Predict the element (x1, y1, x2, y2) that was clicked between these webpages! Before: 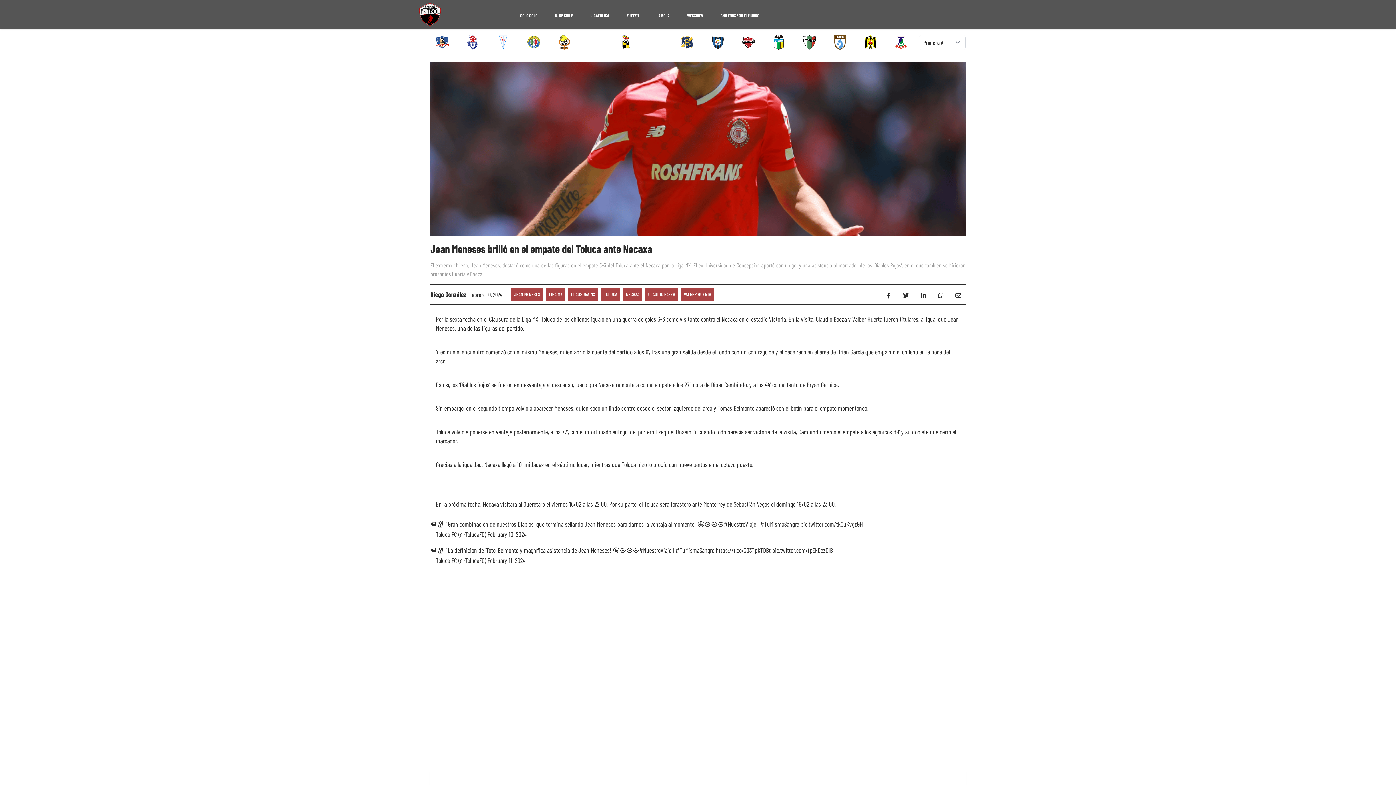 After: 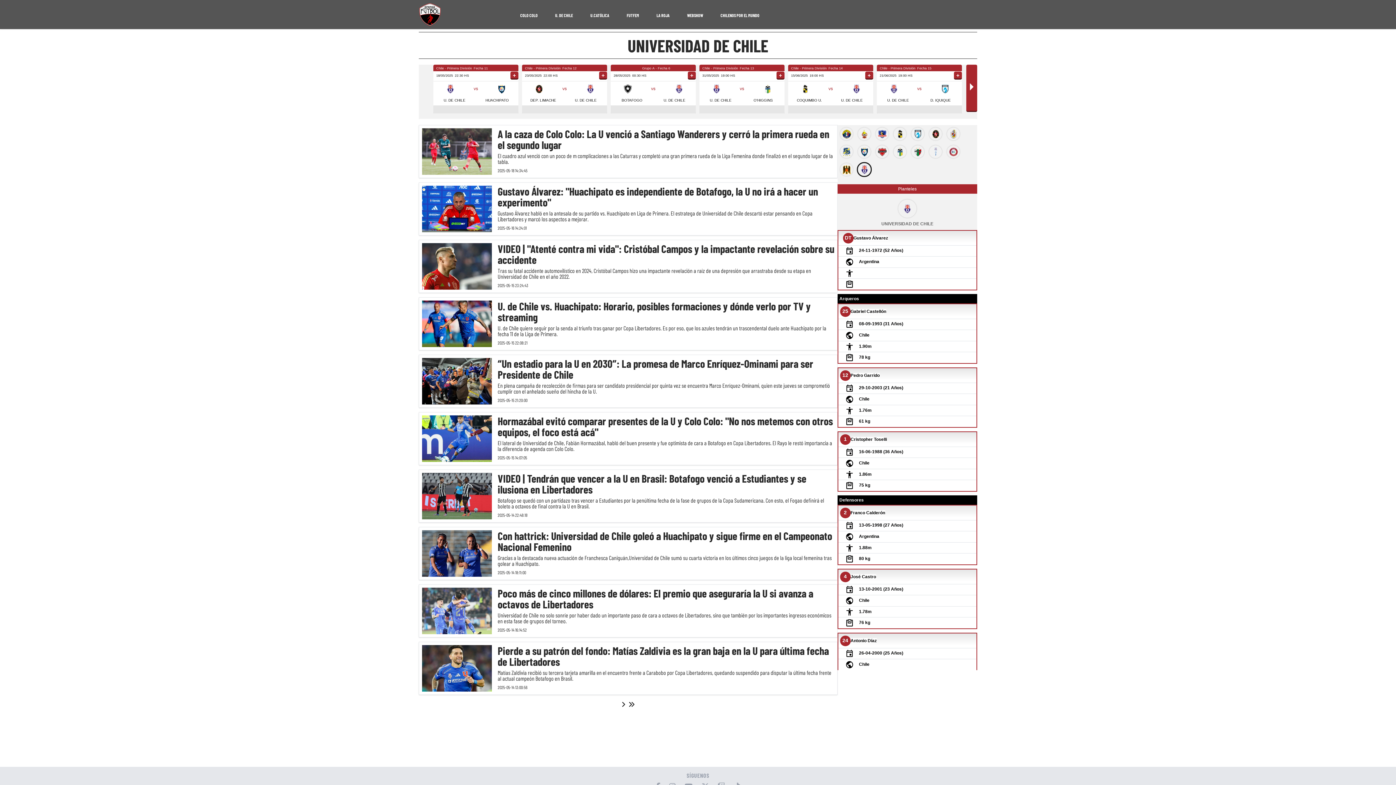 Action: label: U. DE CHILE bbox: (552, 9, 576, 20)